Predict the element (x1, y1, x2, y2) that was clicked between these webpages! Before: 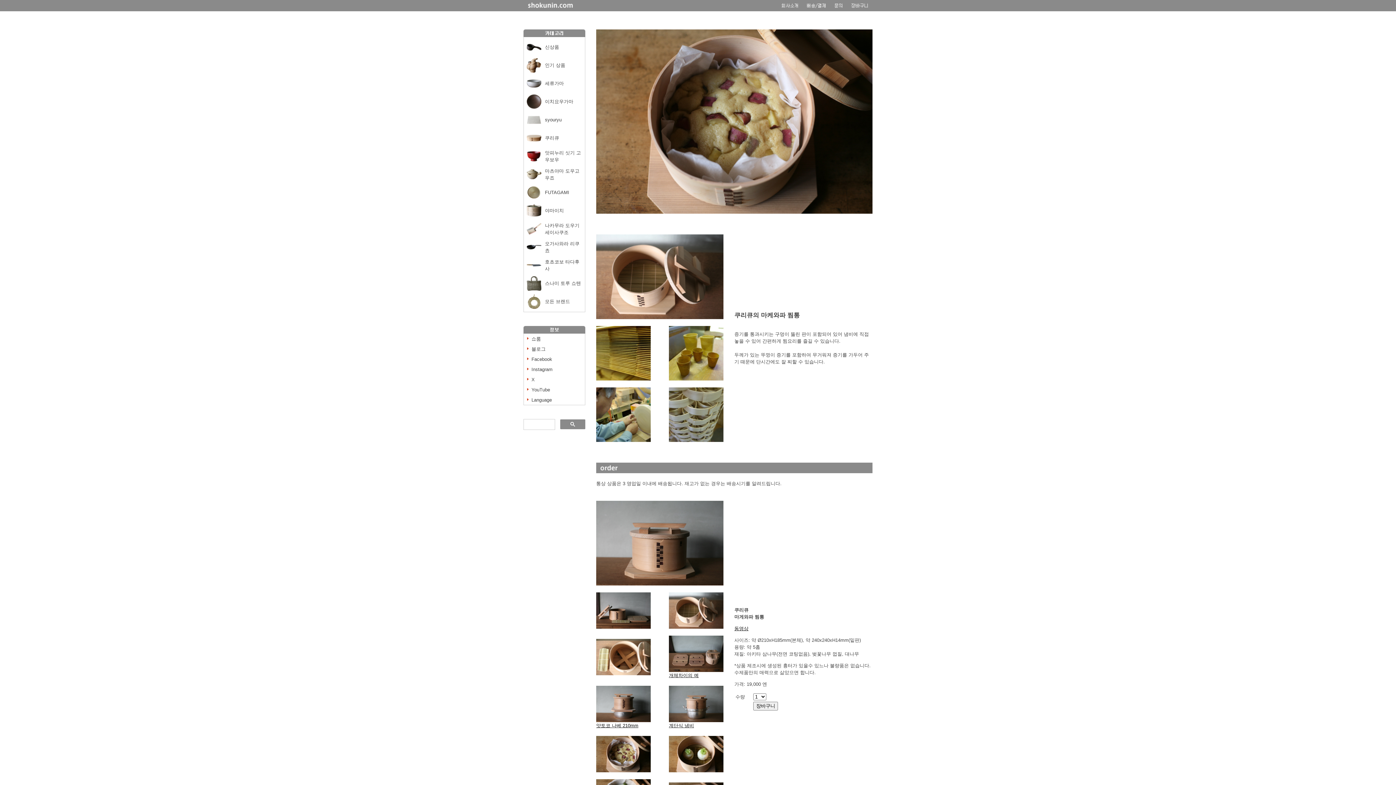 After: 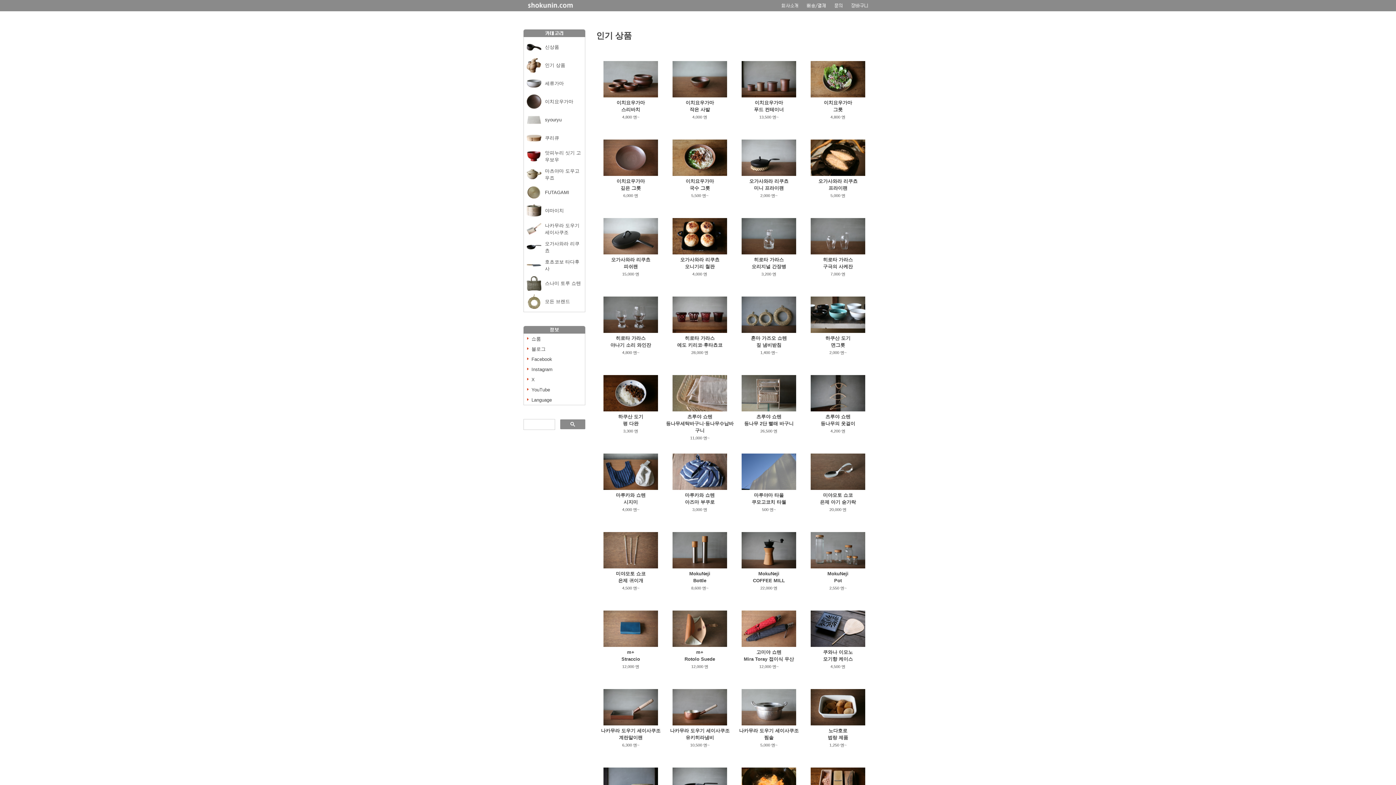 Action: bbox: (526, 68, 541, 73)